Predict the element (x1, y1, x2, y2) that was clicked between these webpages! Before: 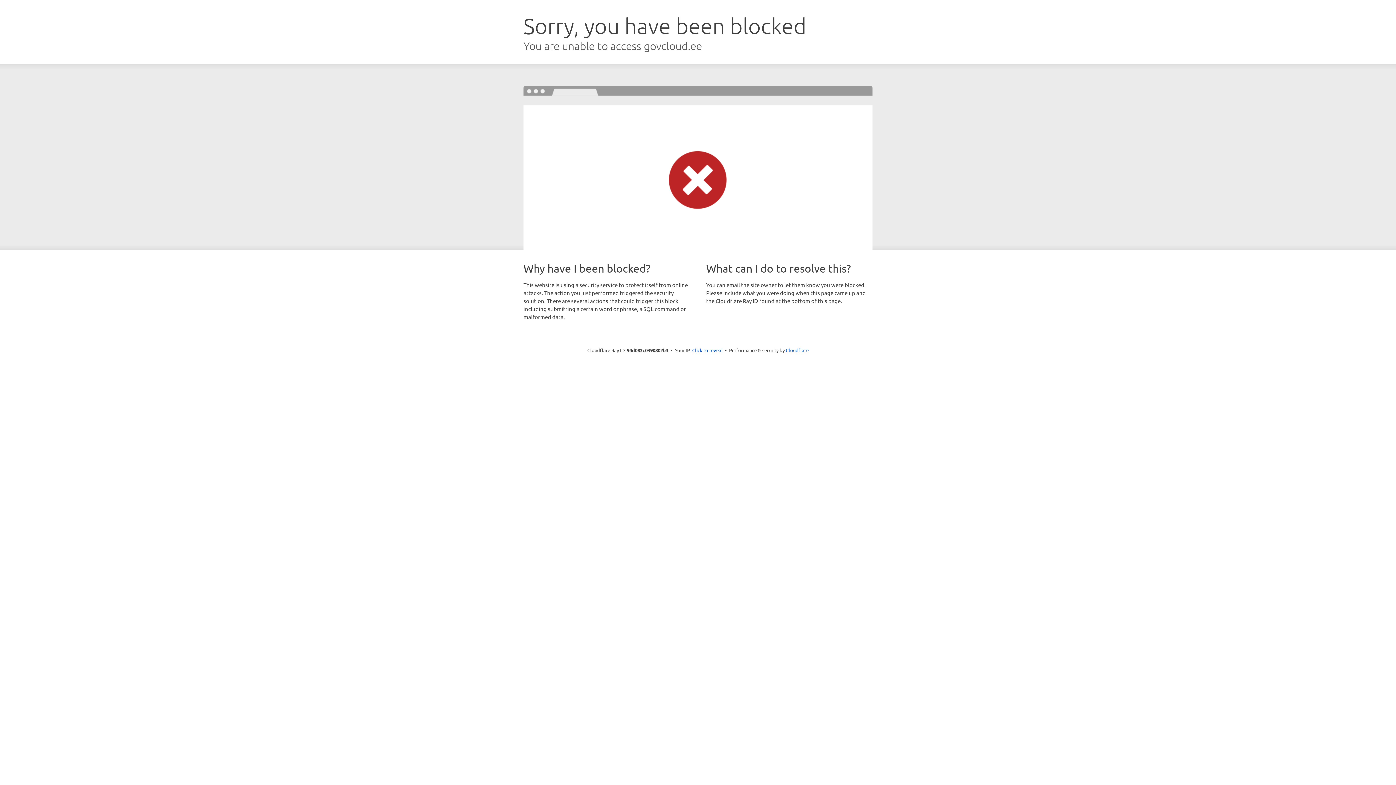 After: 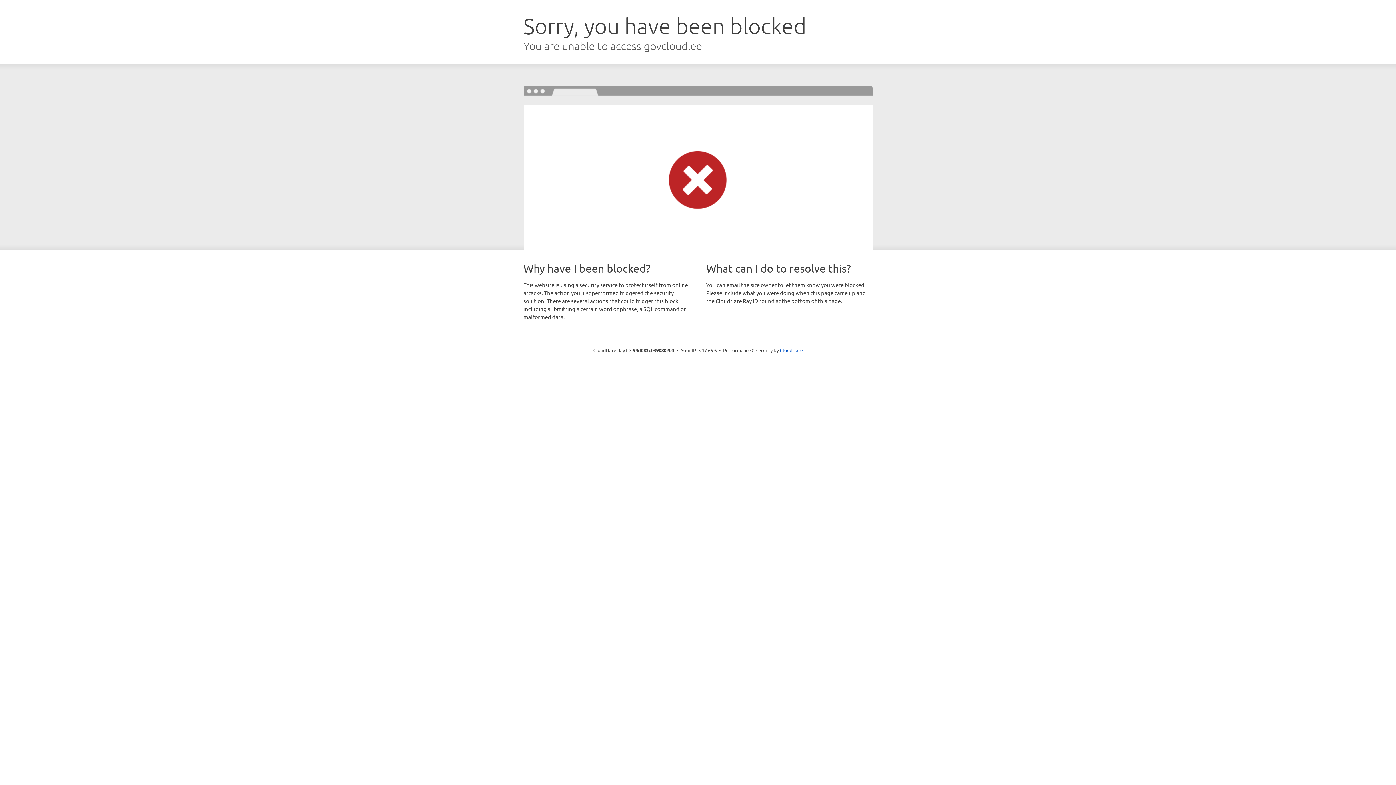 Action: bbox: (692, 346, 722, 353) label: Click to reveal